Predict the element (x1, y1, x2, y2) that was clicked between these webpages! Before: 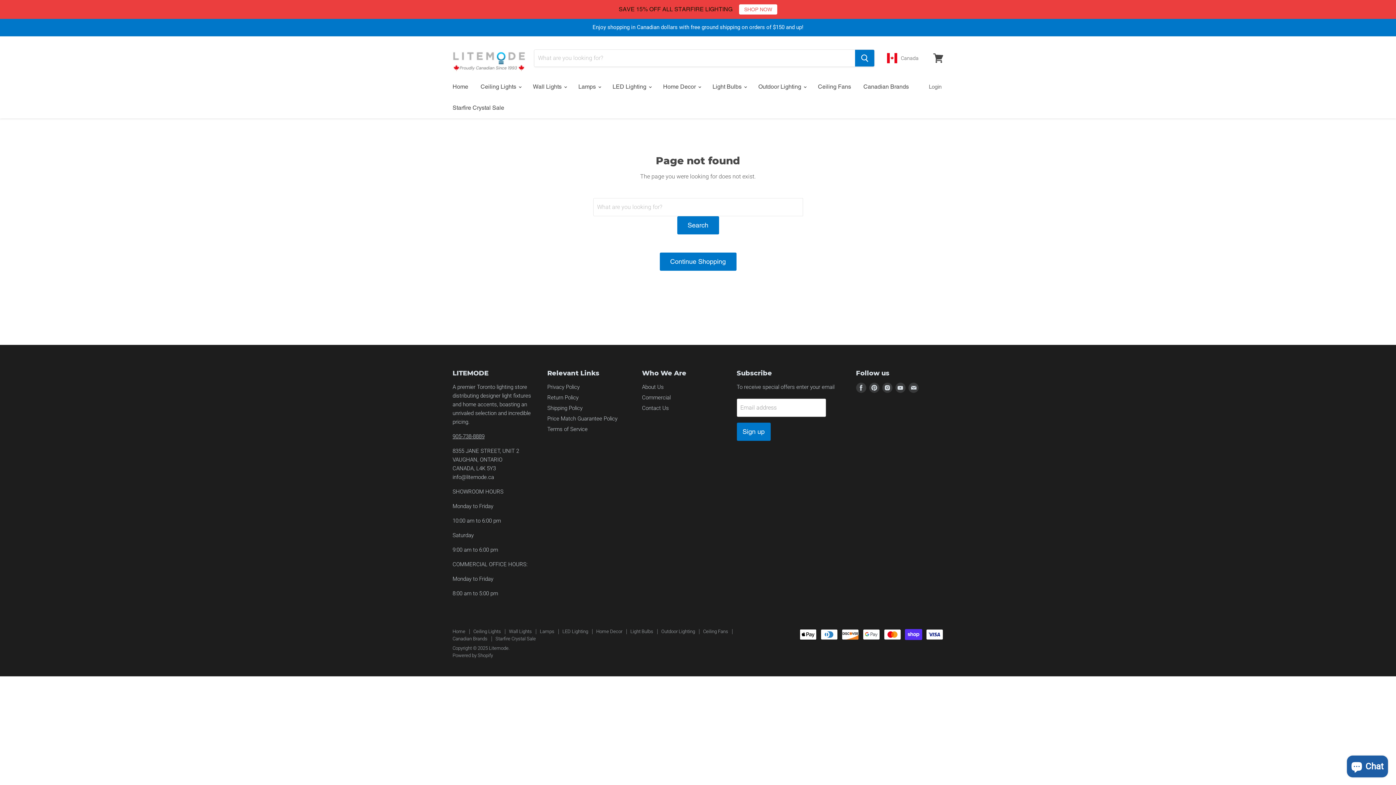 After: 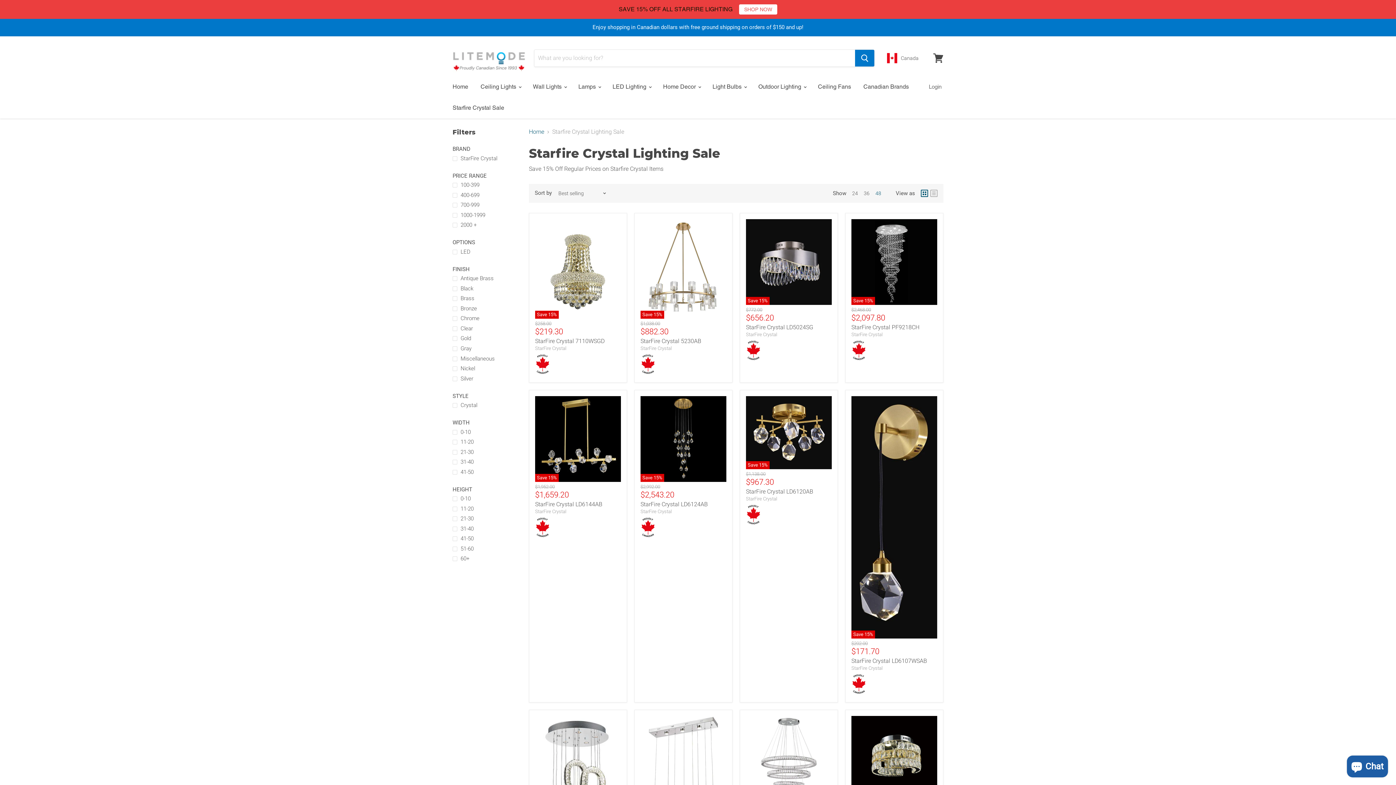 Action: bbox: (495, 636, 536, 641) label: Starfire Crystal Sale